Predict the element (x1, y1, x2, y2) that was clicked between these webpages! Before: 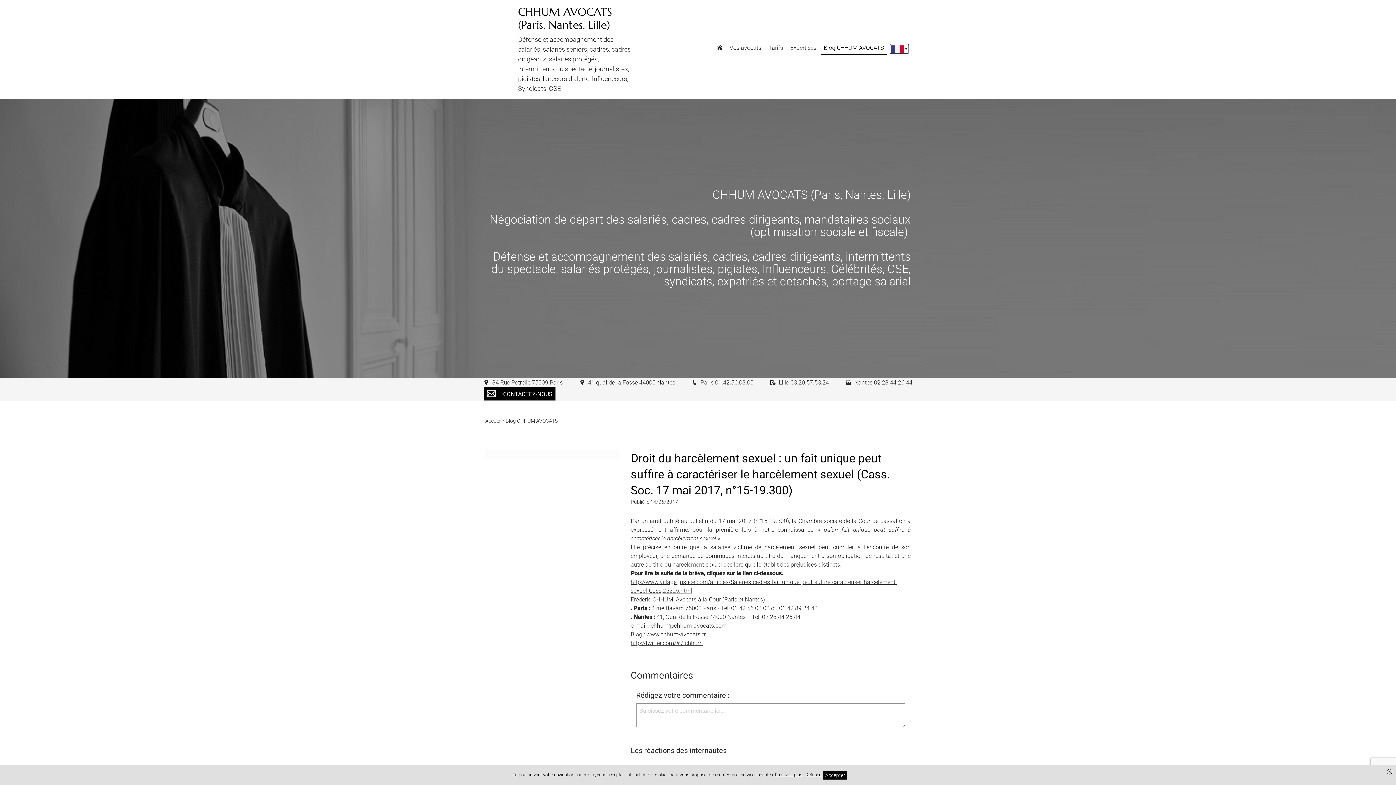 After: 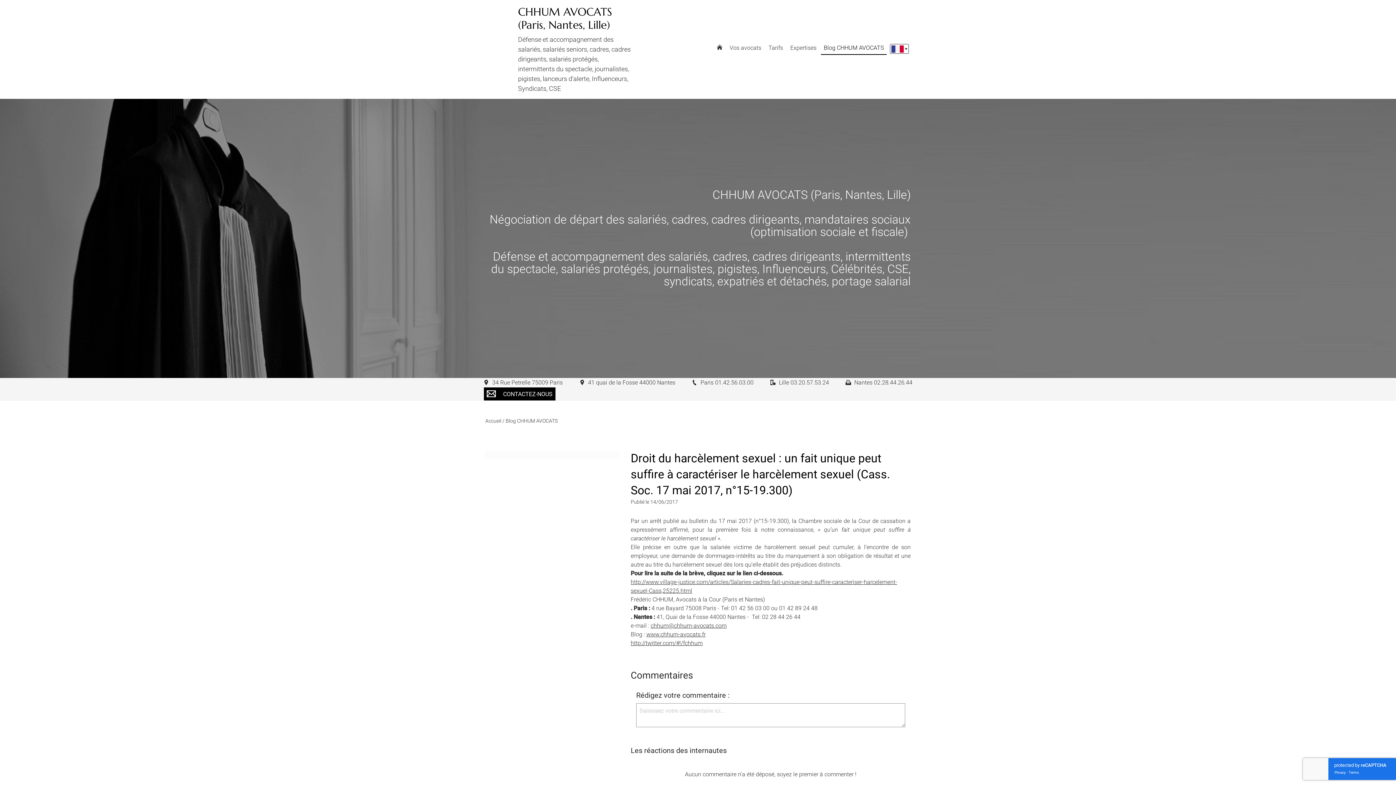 Action: label: x bbox: (1387, 769, 1392, 774)